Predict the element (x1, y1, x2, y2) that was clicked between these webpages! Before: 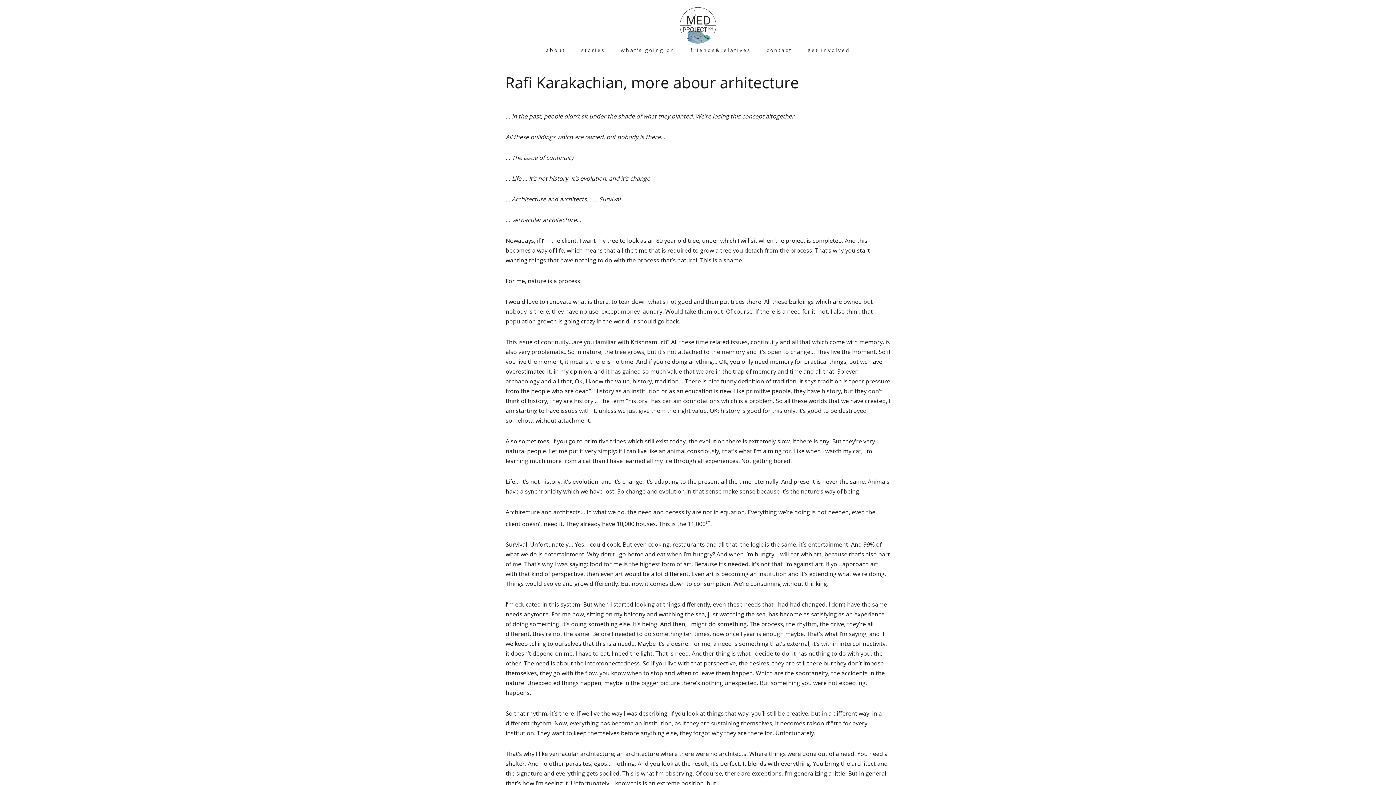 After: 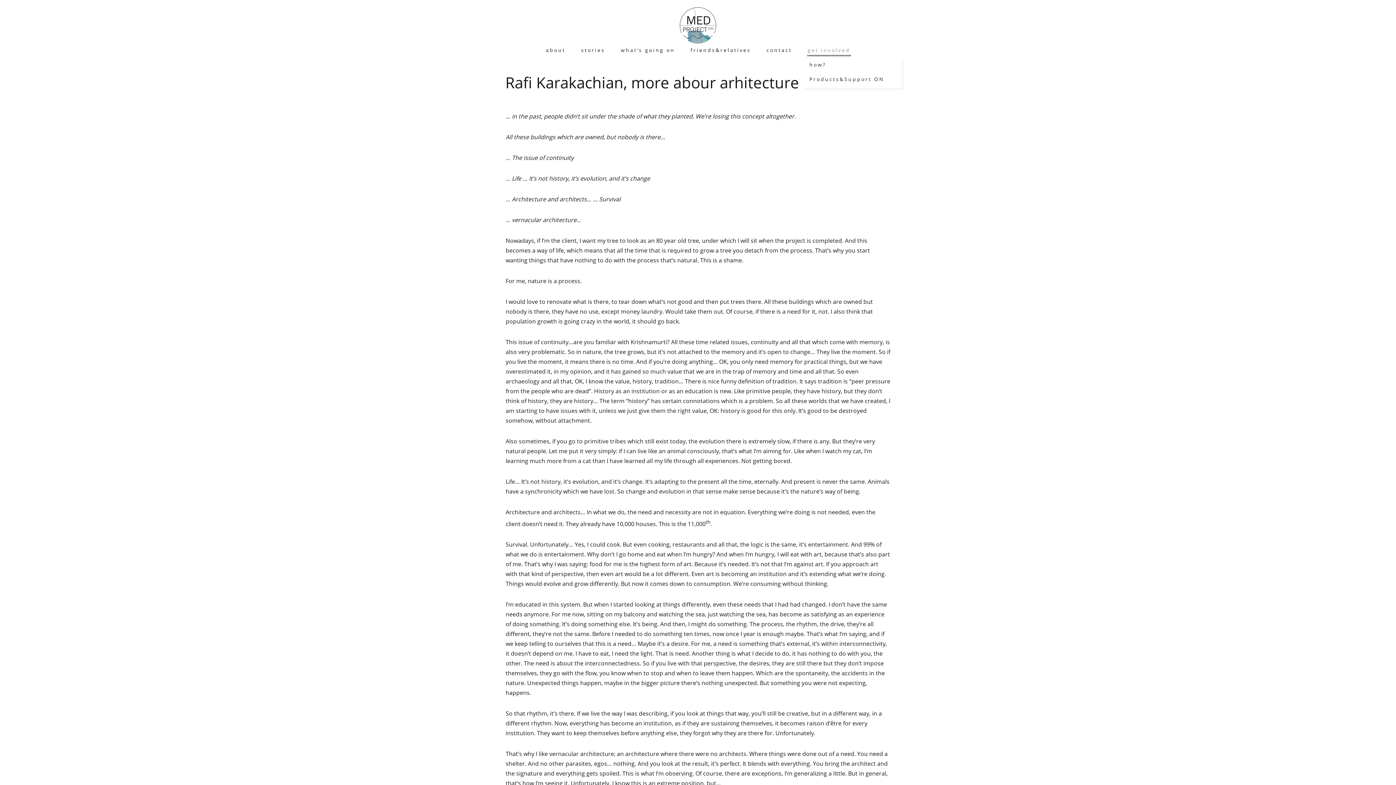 Action: label: get involved bbox: (807, 44, 851, 54)